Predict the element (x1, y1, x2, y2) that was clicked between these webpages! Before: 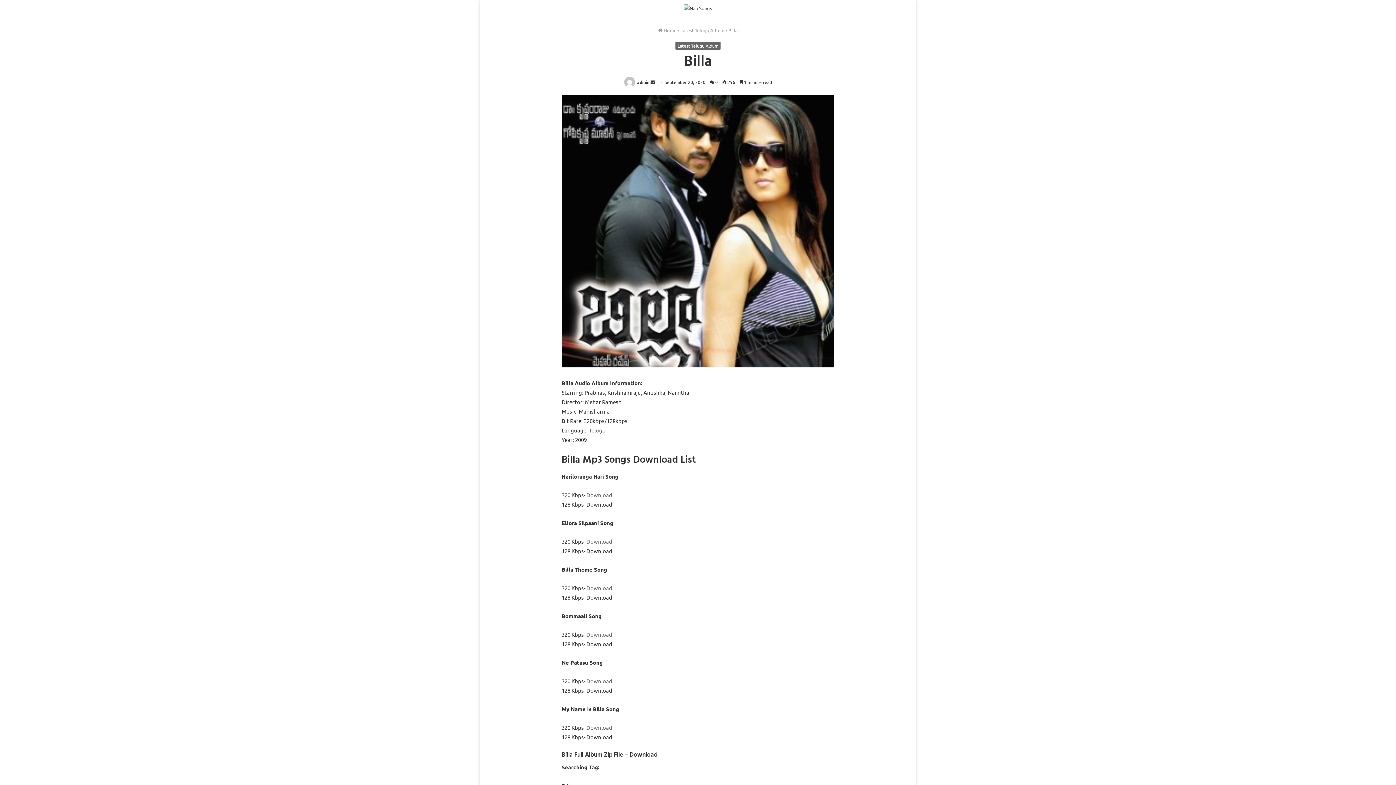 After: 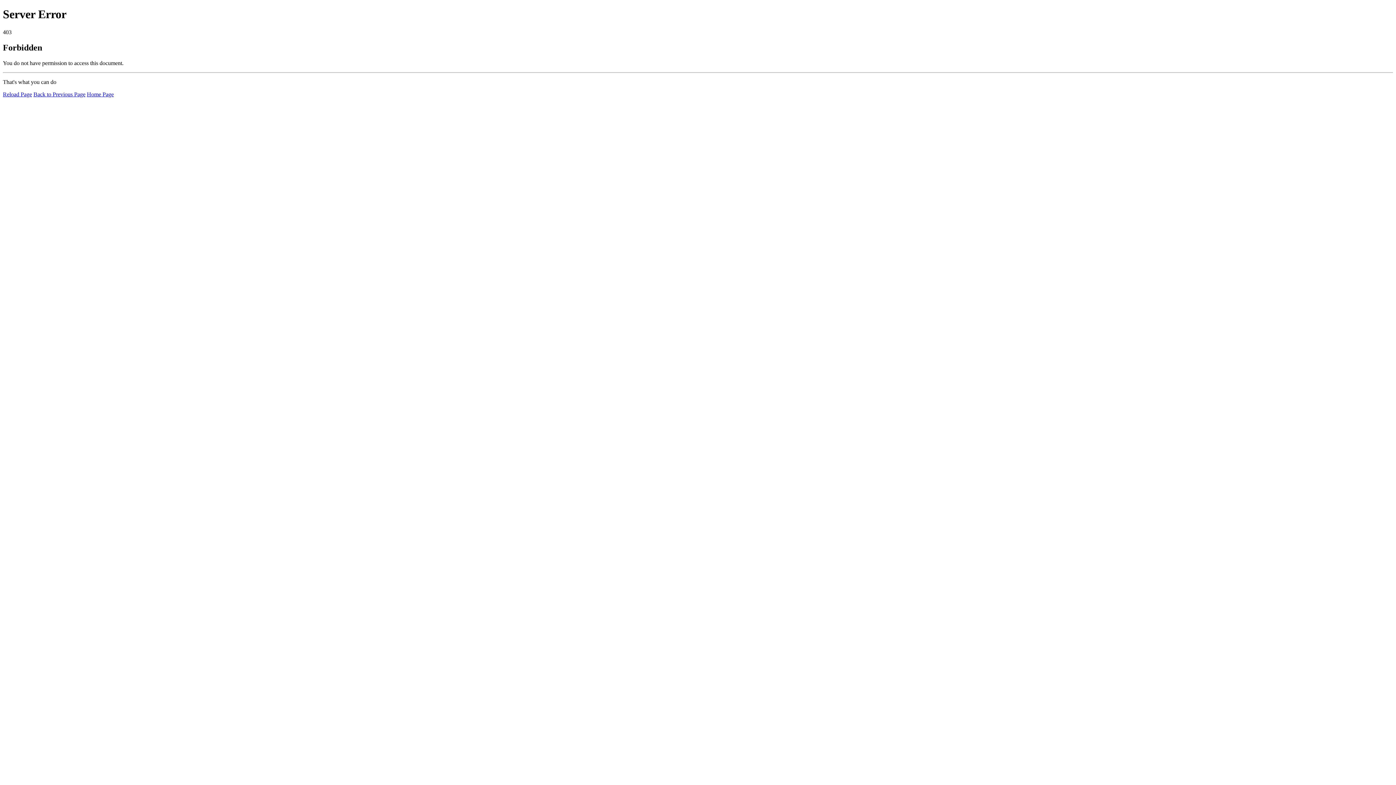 Action: label: Download bbox: (586, 538, 612, 545)